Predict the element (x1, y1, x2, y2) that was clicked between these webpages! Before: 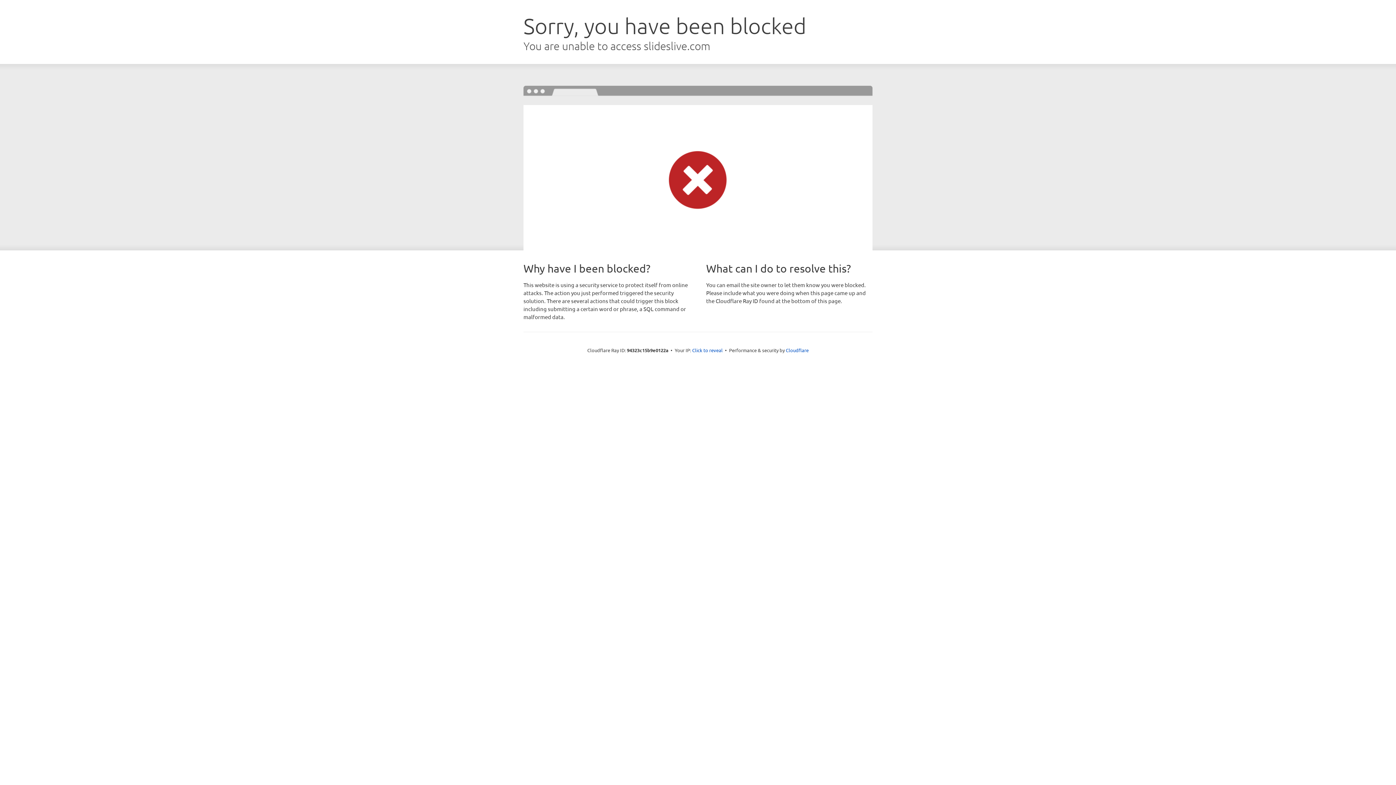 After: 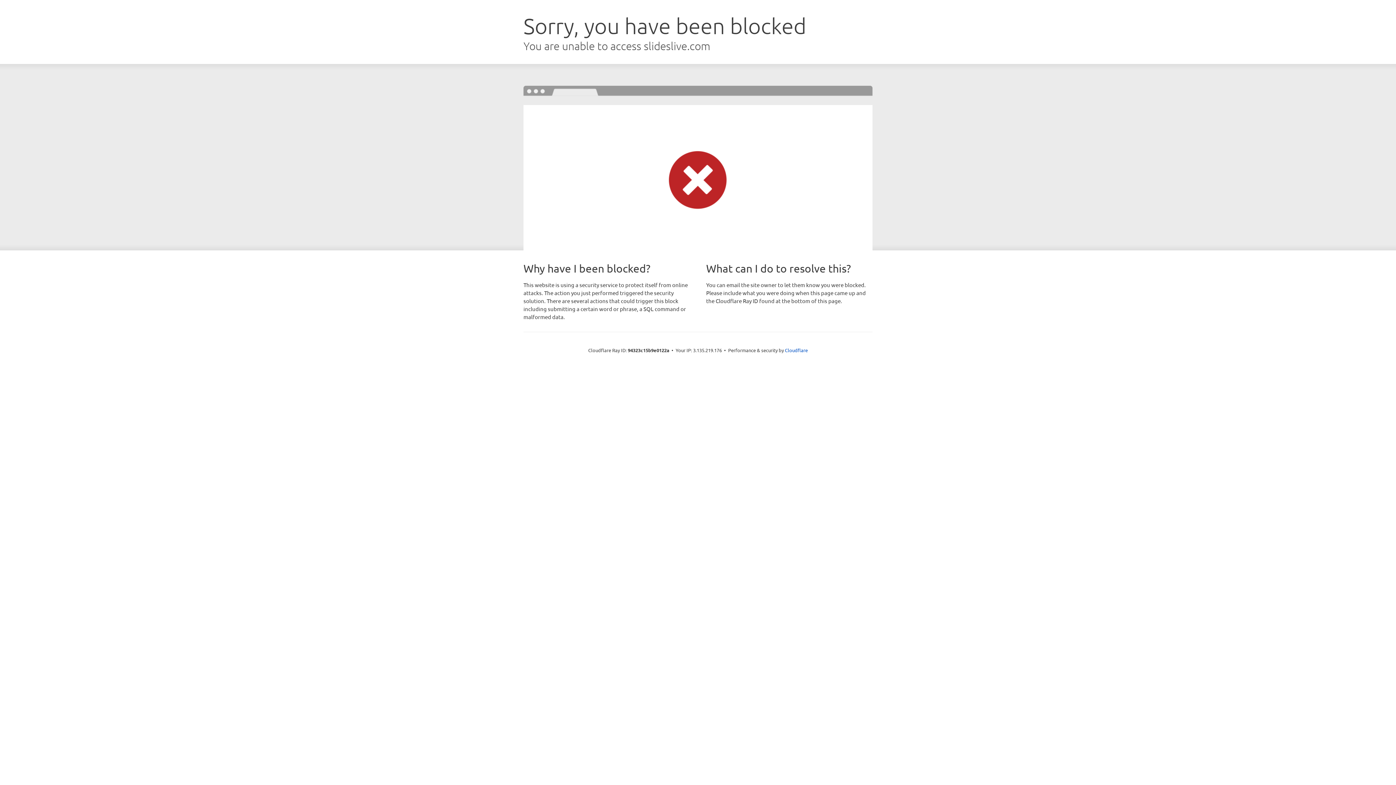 Action: bbox: (692, 346, 722, 353) label: Click to reveal